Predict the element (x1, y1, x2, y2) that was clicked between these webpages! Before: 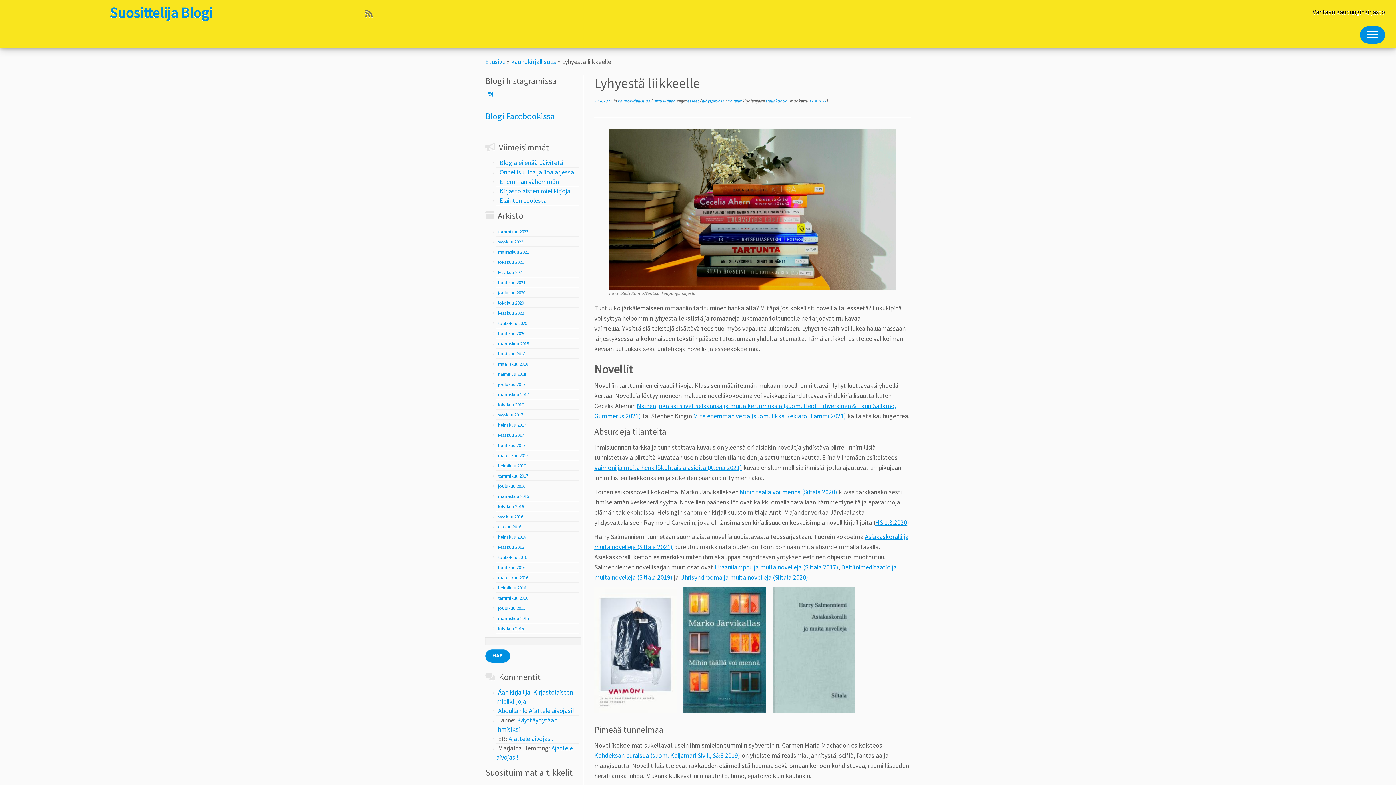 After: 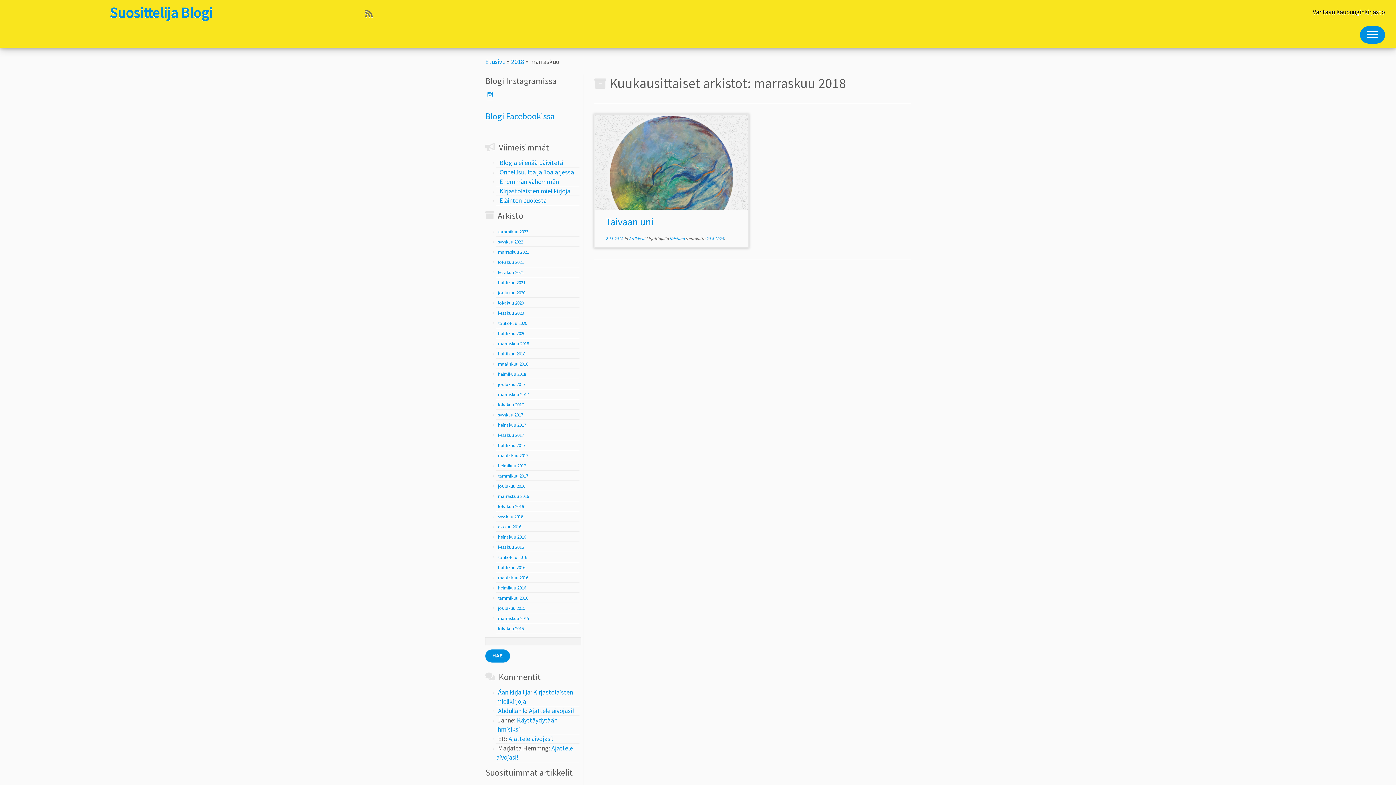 Action: label: marraskuu 2018 bbox: (498, 340, 529, 346)